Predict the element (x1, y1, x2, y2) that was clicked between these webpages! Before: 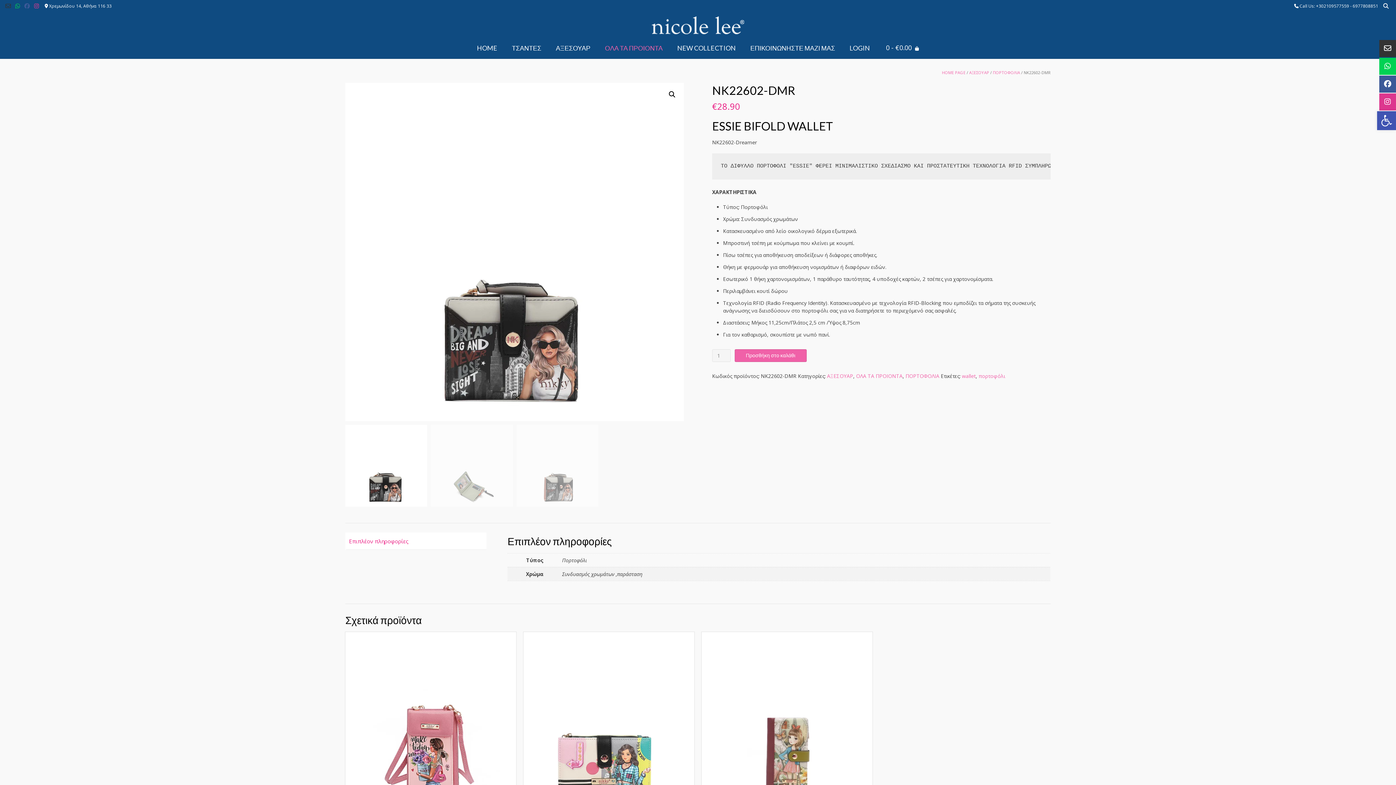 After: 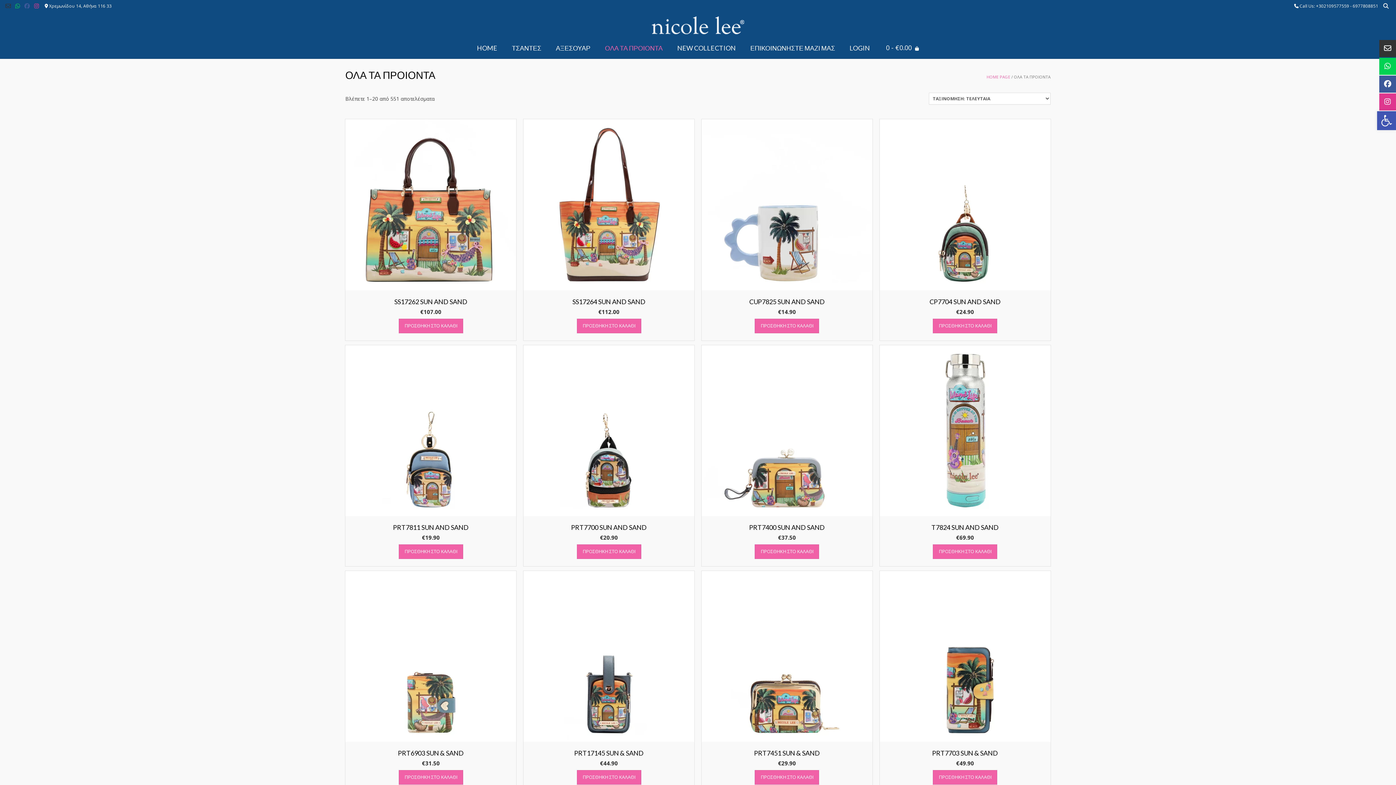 Action: bbox: (597, 38, 670, 58) label: ΟΛΑ ΤΑ ΠΡΟΙΟΝΤΑ